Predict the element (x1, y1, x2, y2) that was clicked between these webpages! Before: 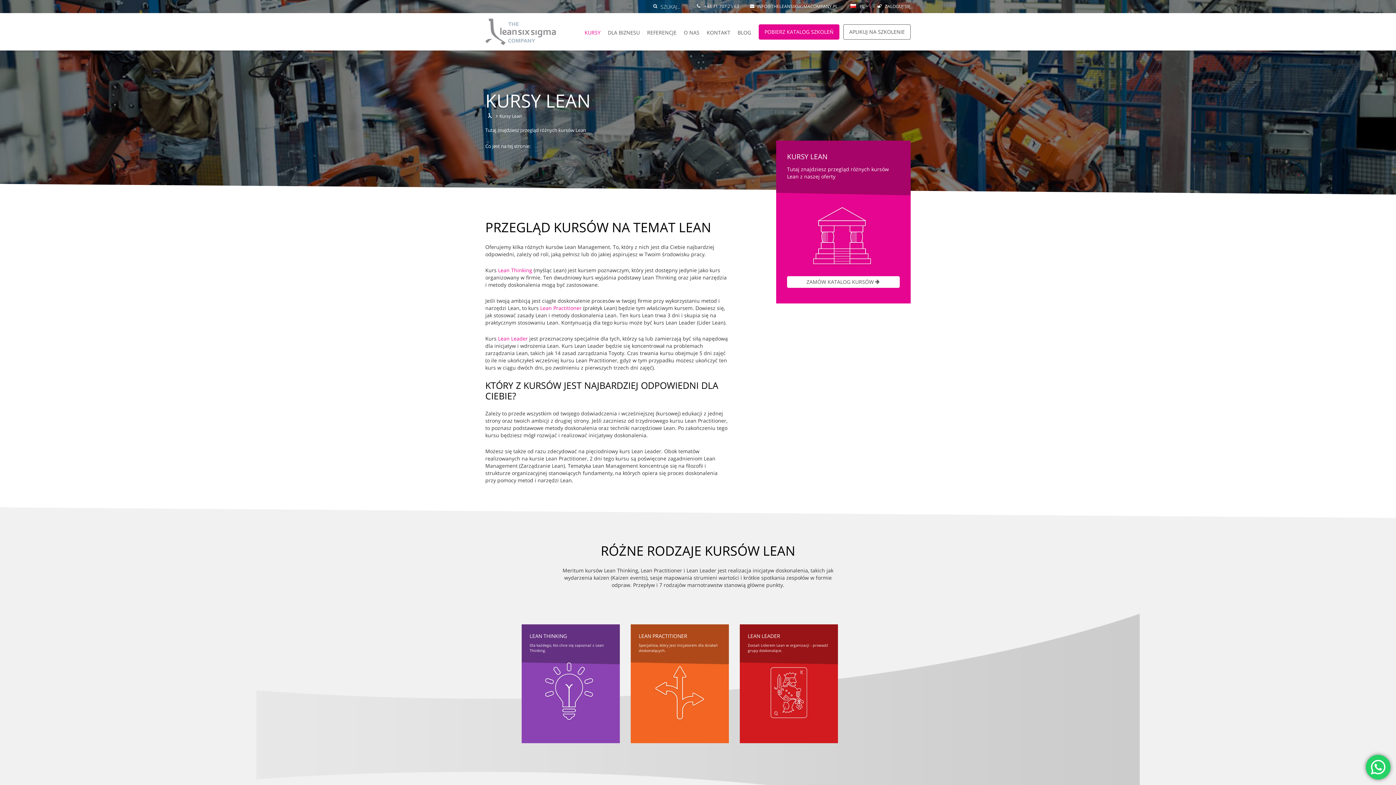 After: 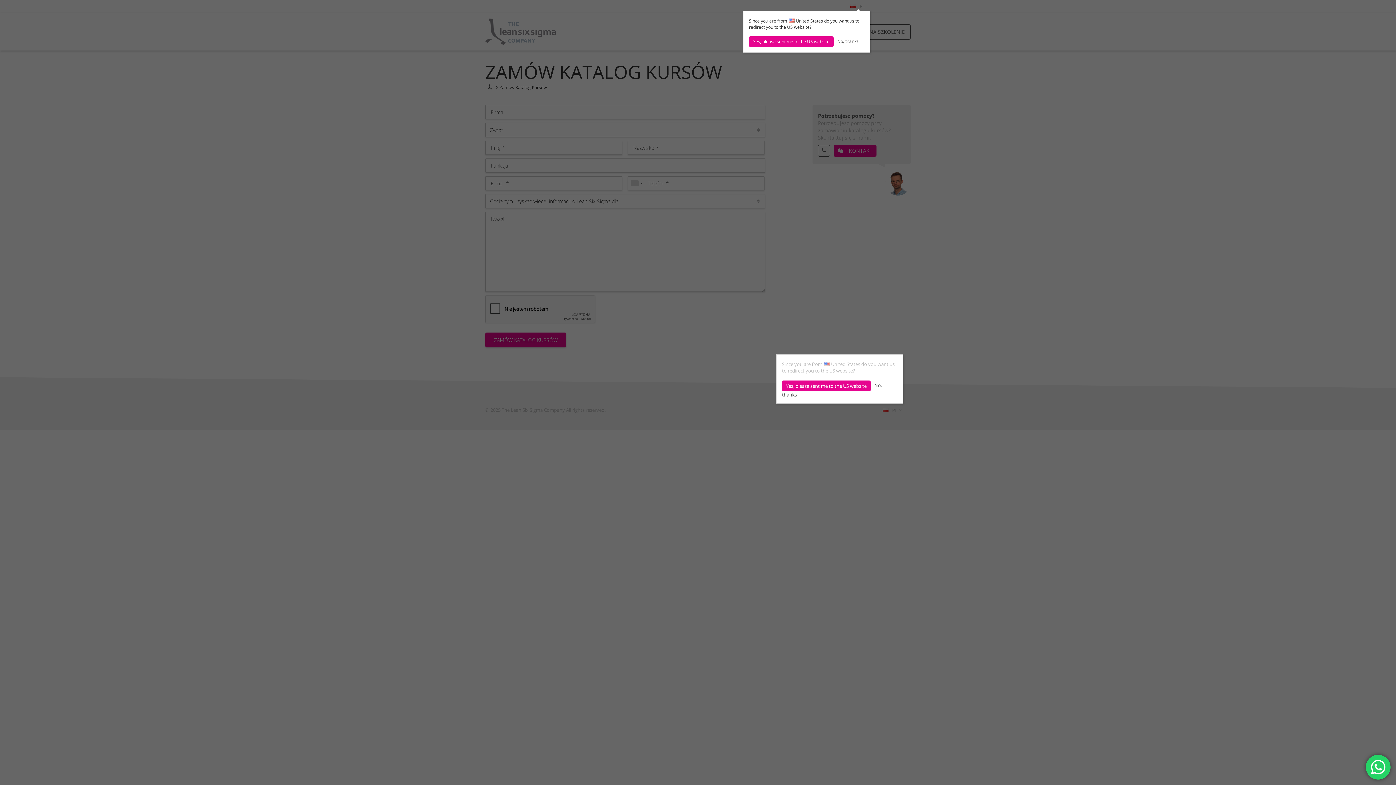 Action: label: POBIERZ KATALOG SZKOLEŃ bbox: (759, 24, 839, 39)